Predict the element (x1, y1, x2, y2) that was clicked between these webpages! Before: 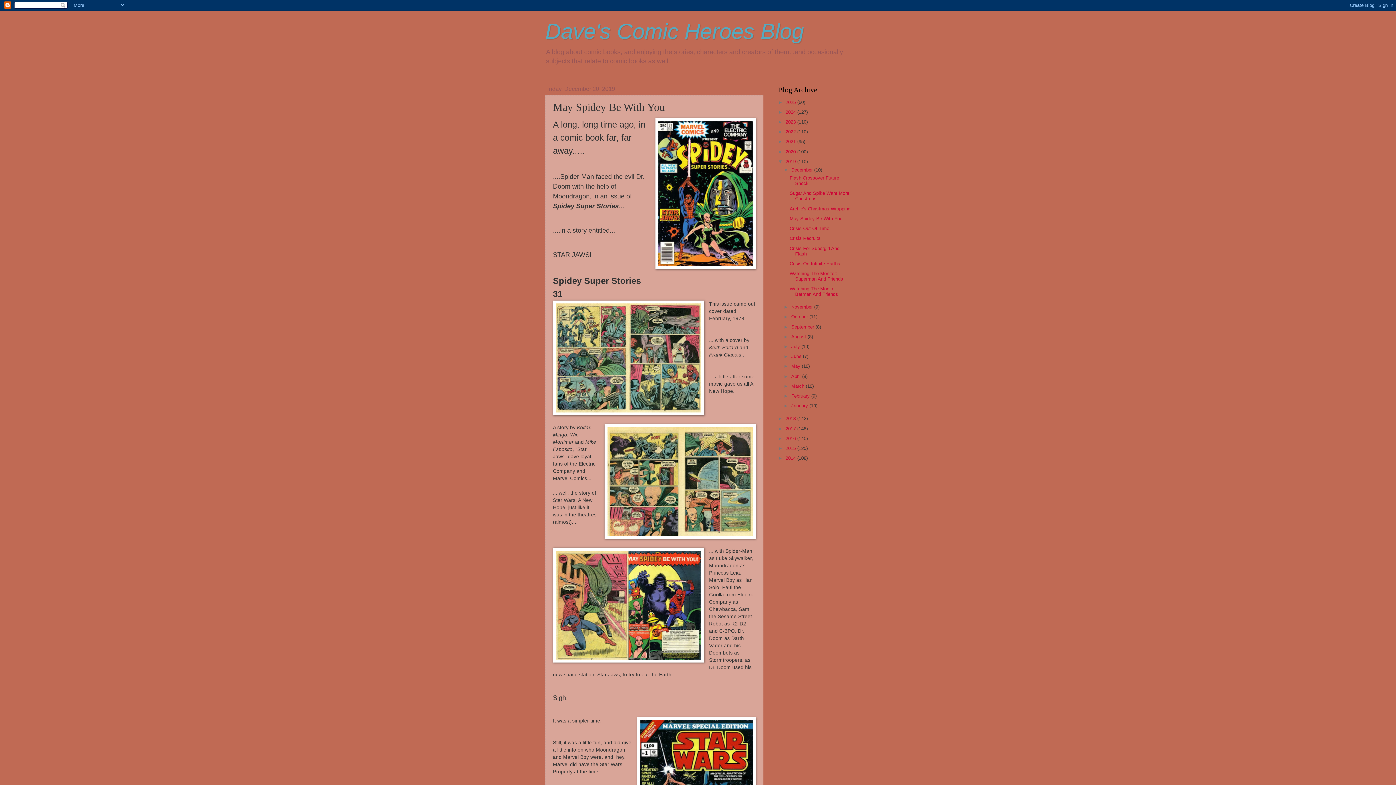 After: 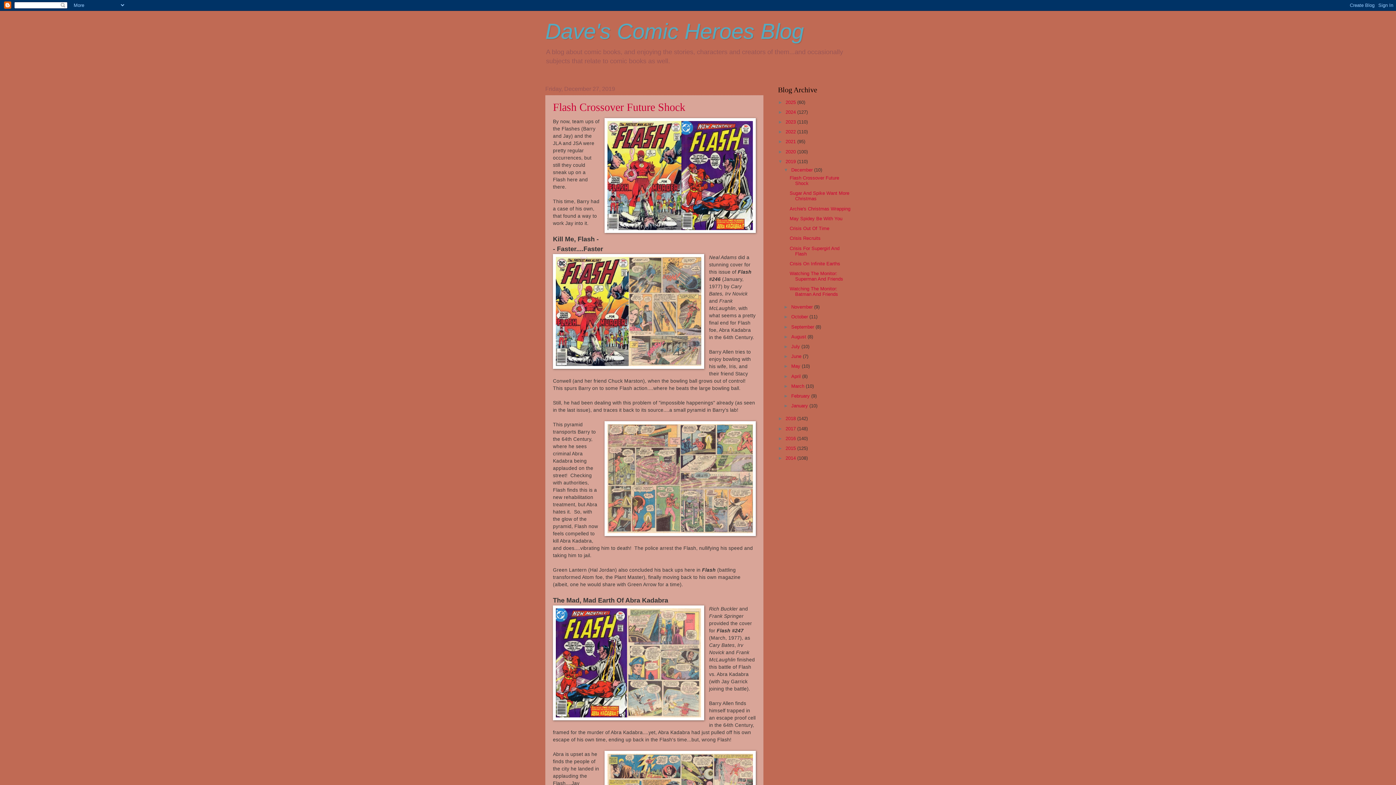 Action: label: 2019  bbox: (785, 158, 797, 164)